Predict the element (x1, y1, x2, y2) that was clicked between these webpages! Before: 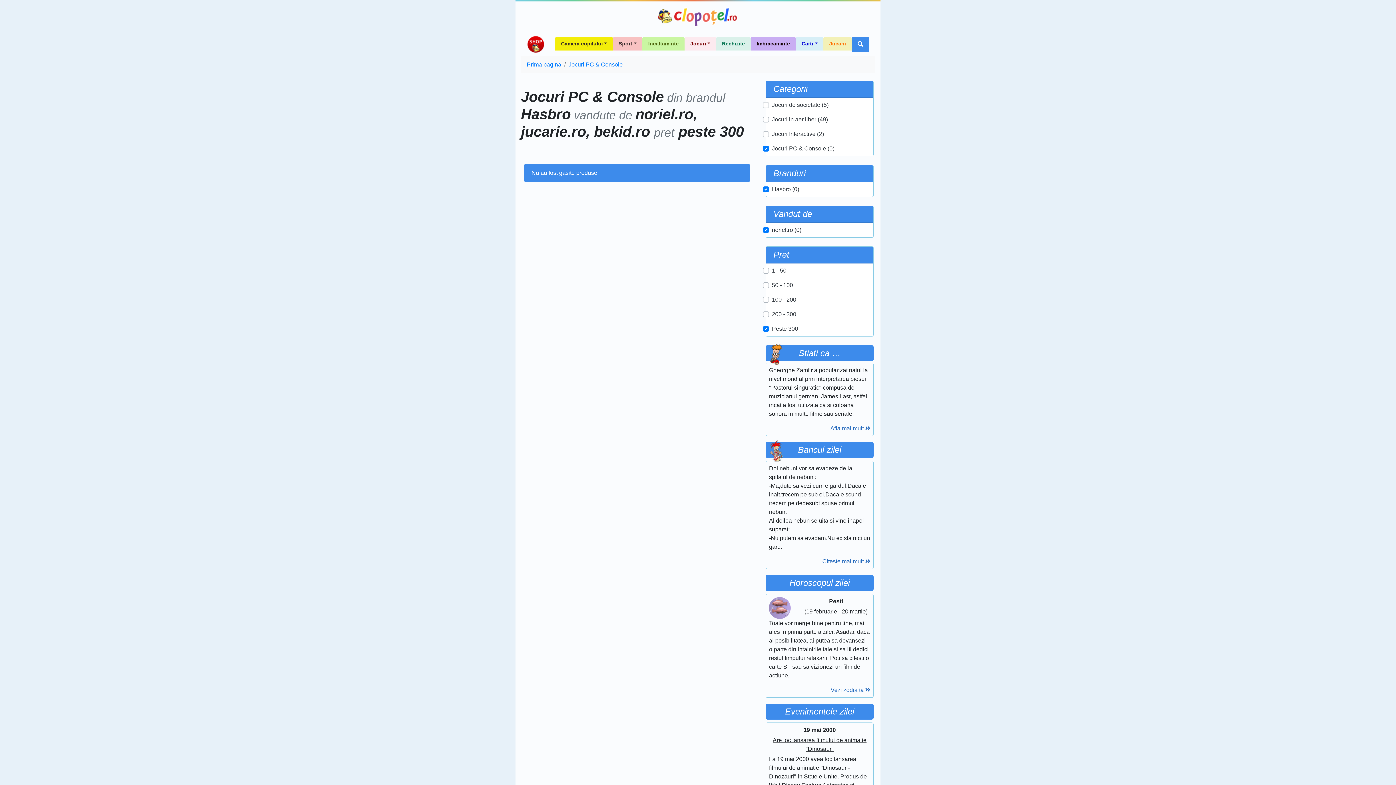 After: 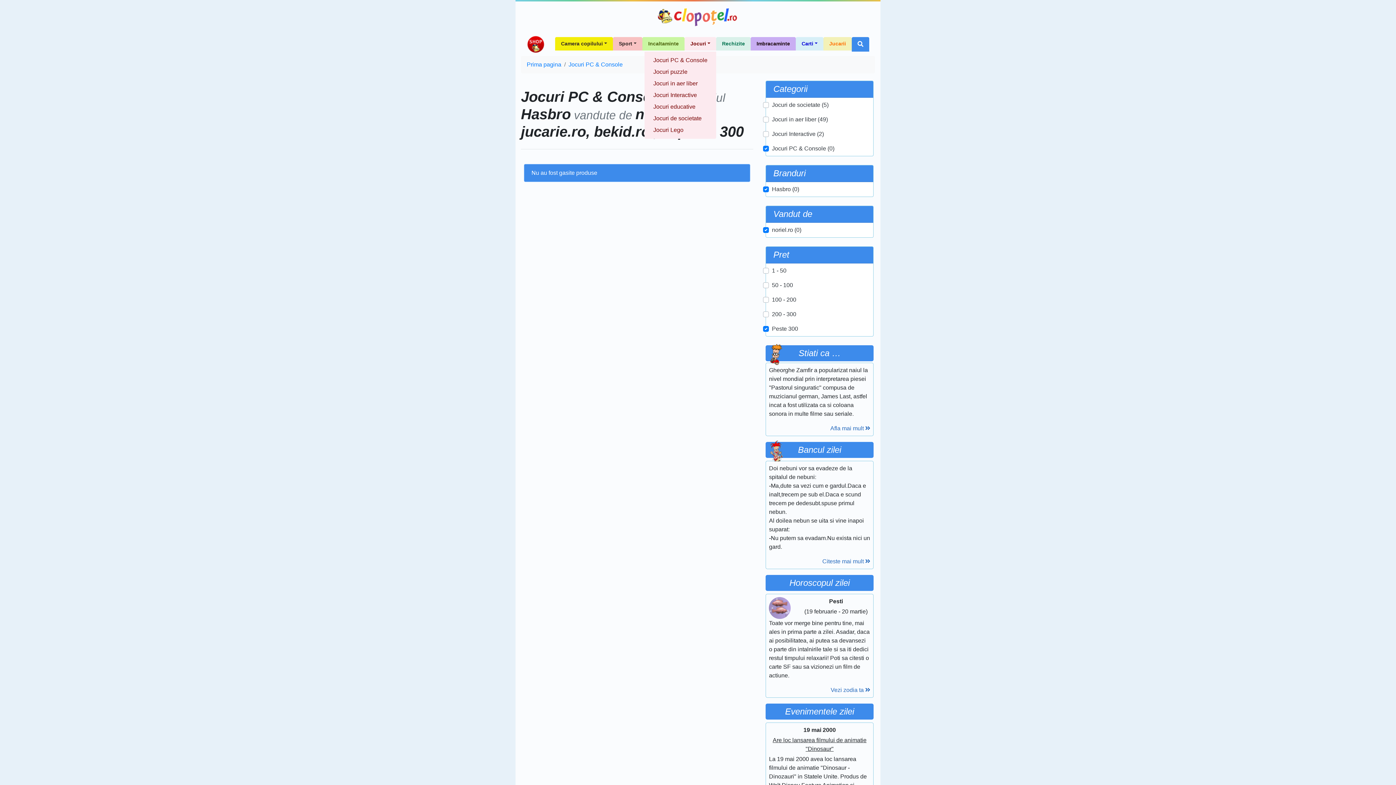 Action: label: Jocuri bbox: (684, 37, 716, 50)